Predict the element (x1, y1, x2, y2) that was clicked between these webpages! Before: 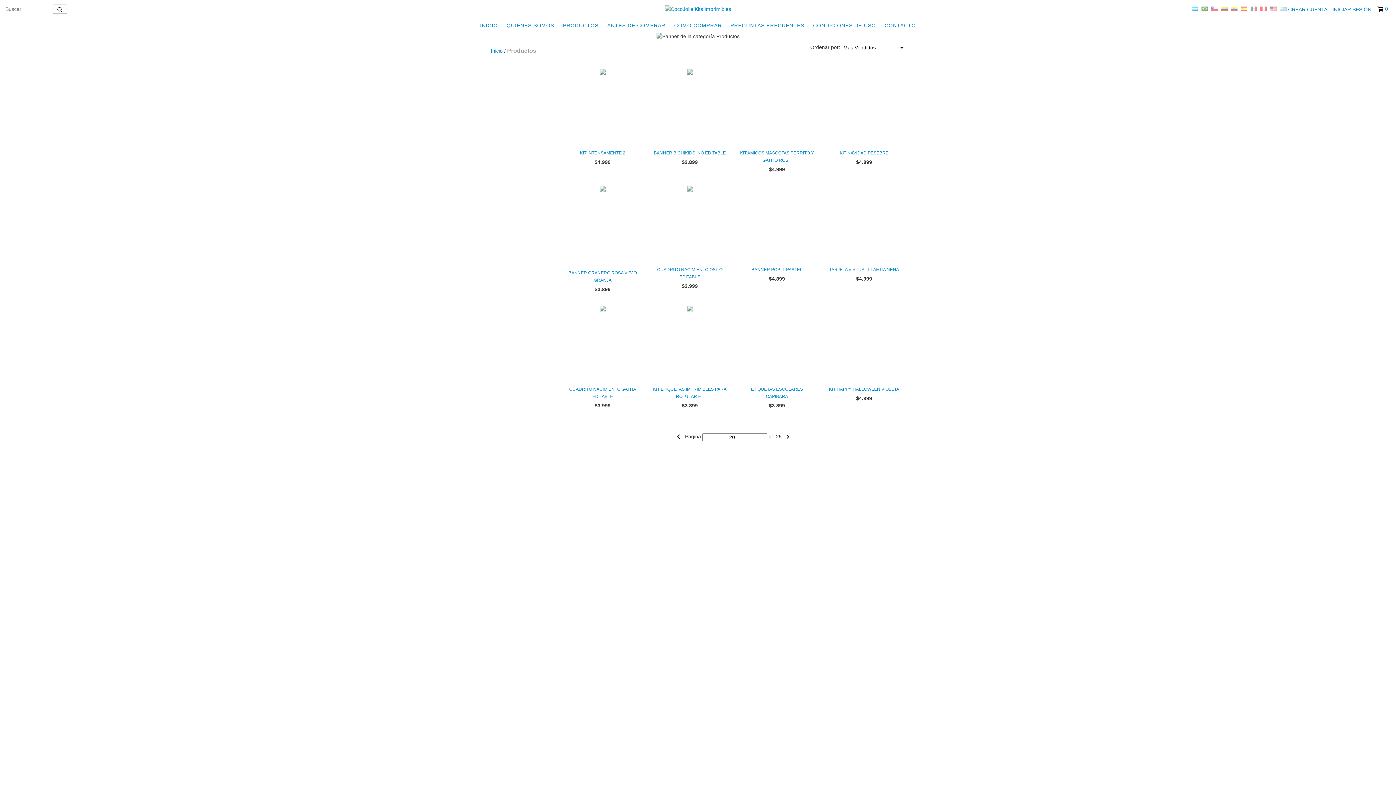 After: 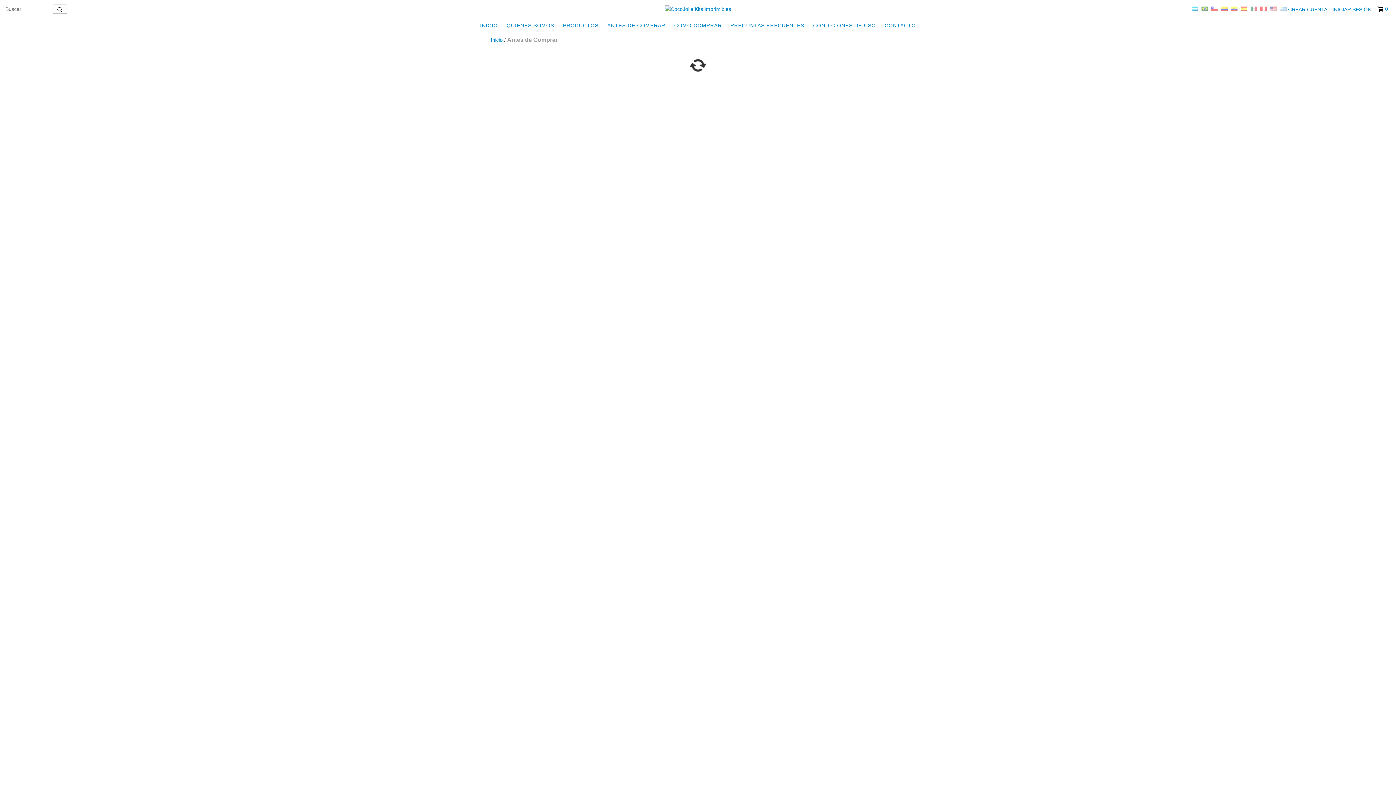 Action: bbox: (603, 18, 669, 32) label: ANTES DE COMPRAR